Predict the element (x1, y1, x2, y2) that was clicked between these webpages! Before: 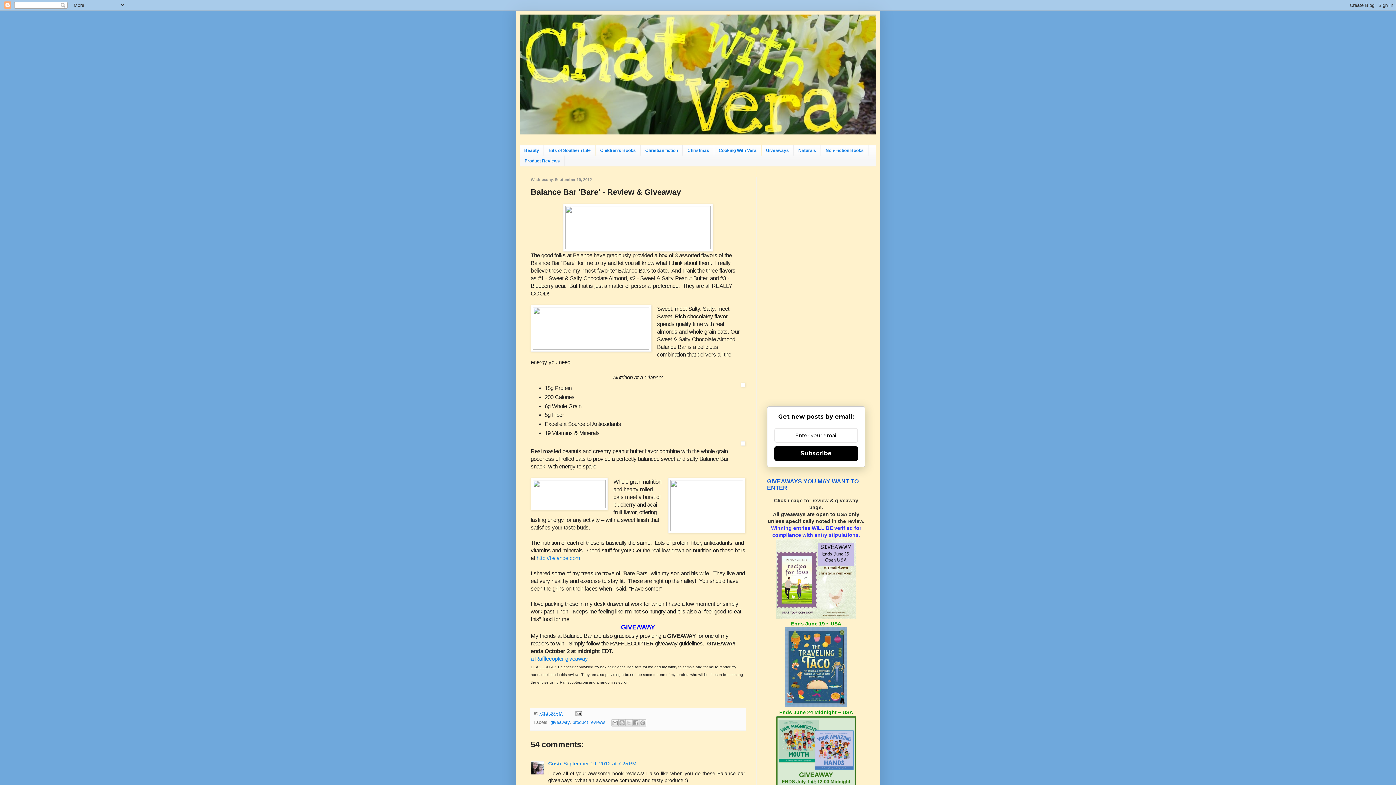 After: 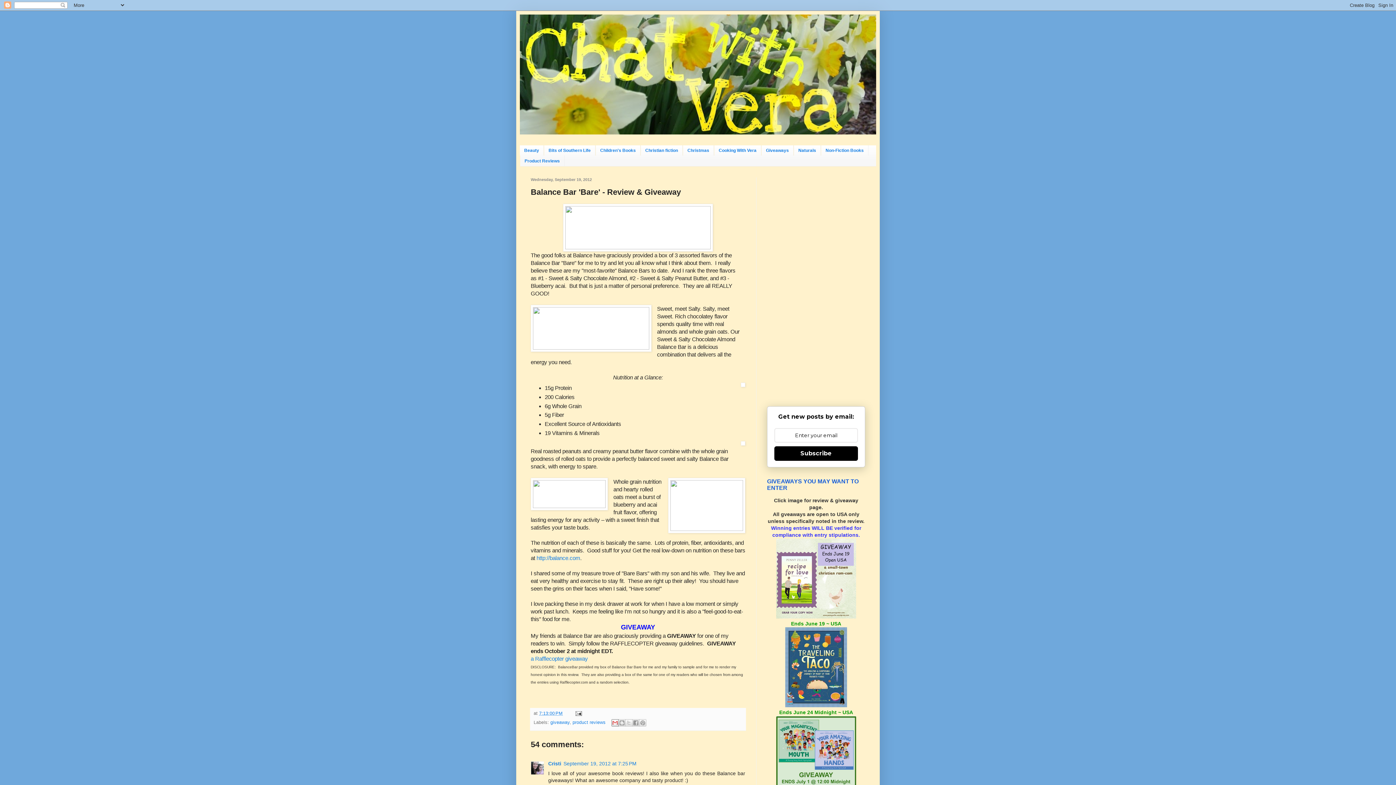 Action: bbox: (611, 719, 618, 726) label: Email This